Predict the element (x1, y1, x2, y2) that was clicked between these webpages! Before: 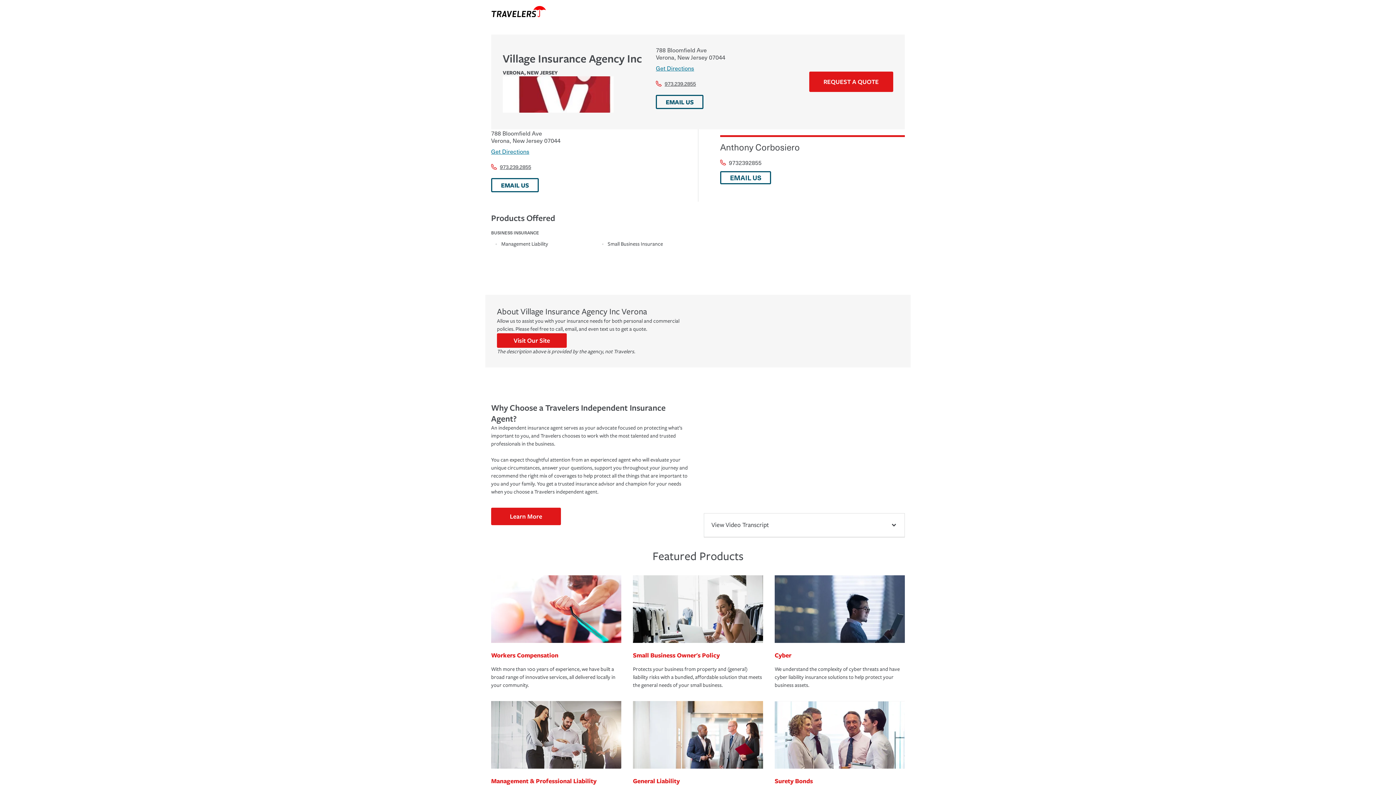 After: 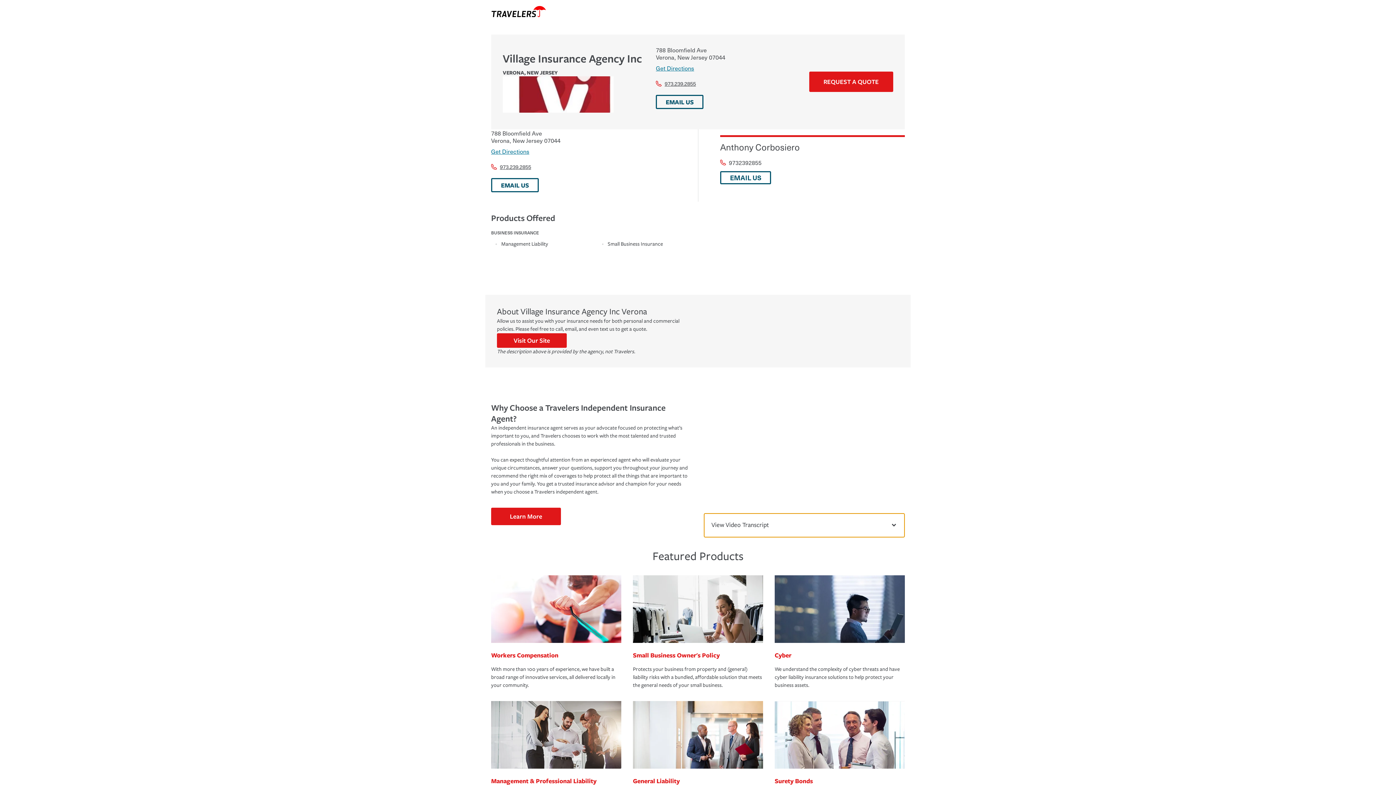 Action: label: View Video Transcript bbox: (704, 513, 905, 537)